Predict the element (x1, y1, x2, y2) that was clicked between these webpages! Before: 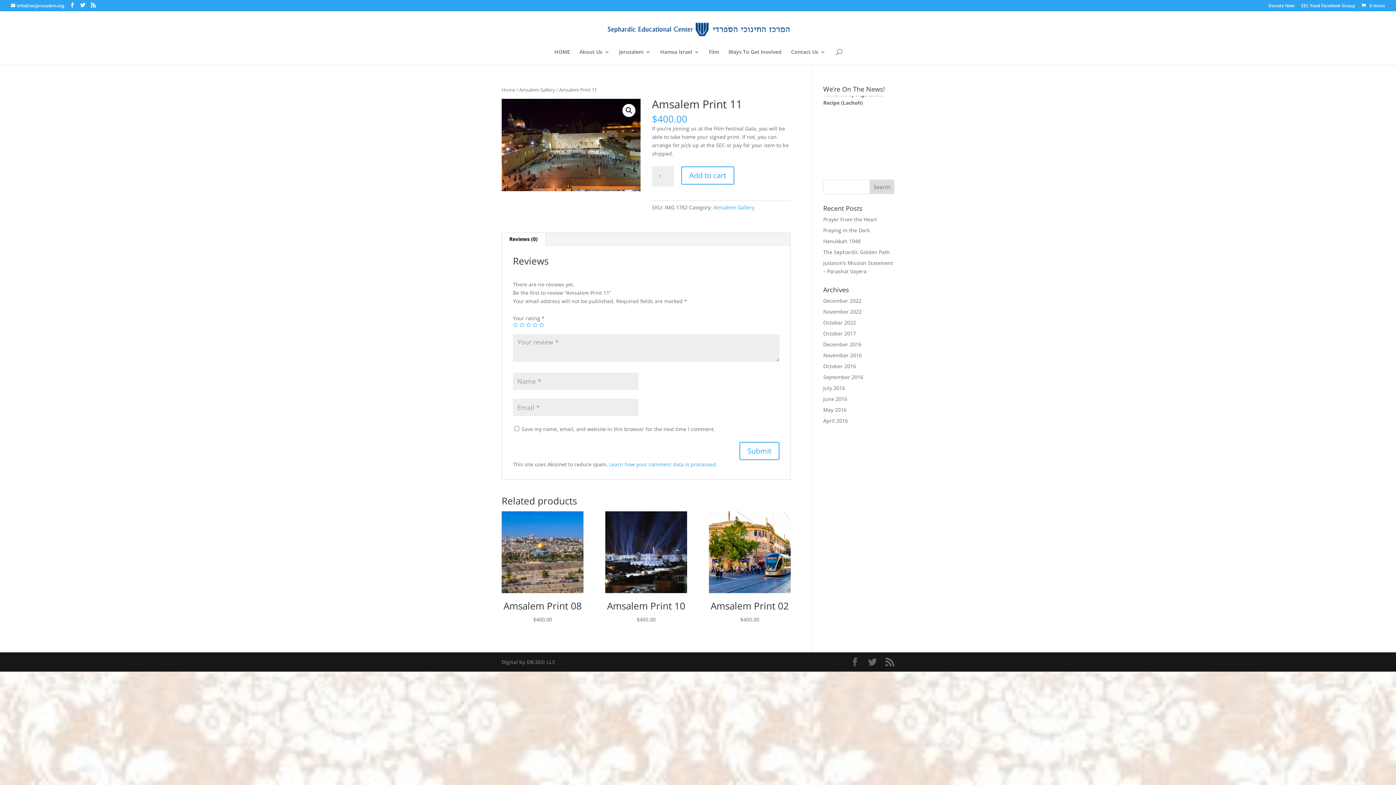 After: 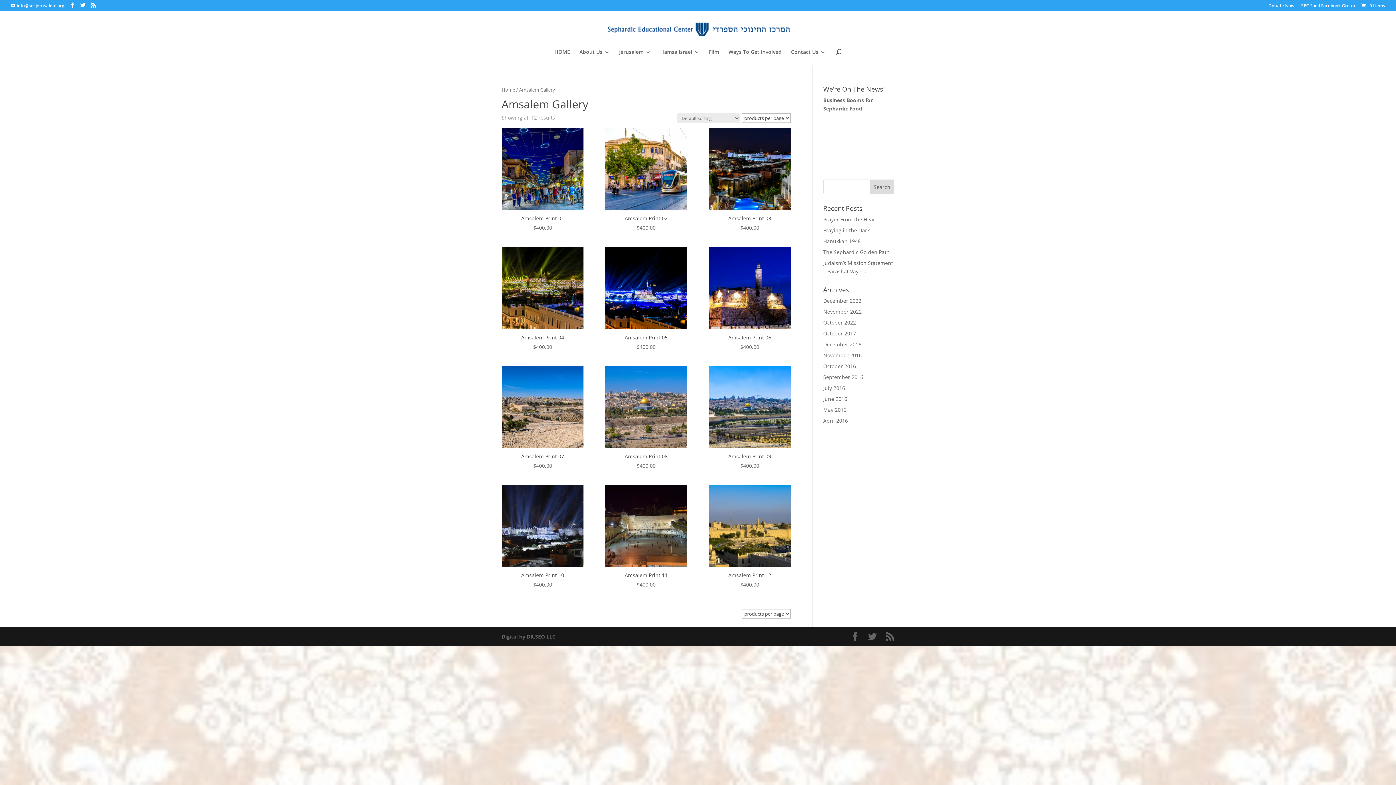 Action: bbox: (519, 86, 555, 93) label: Amsalem Gallery